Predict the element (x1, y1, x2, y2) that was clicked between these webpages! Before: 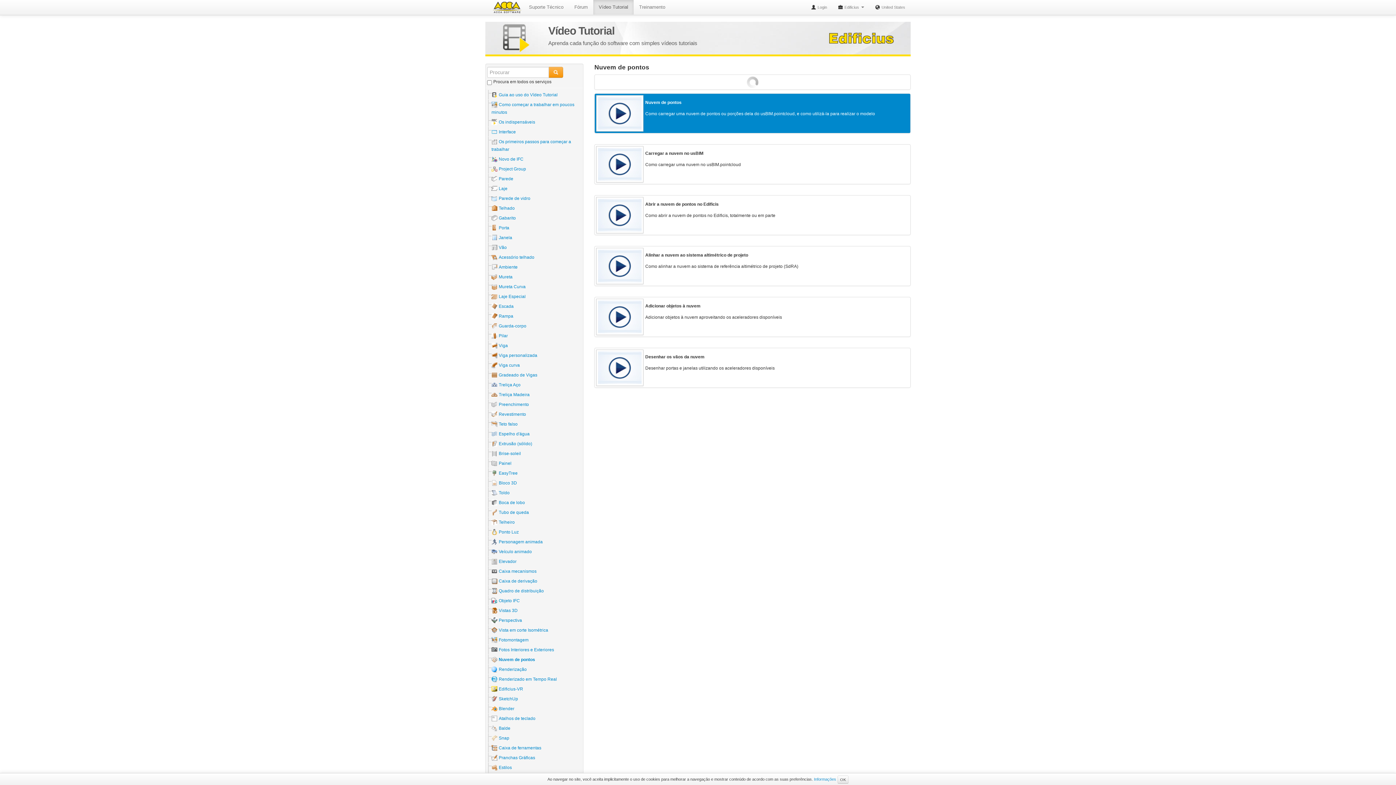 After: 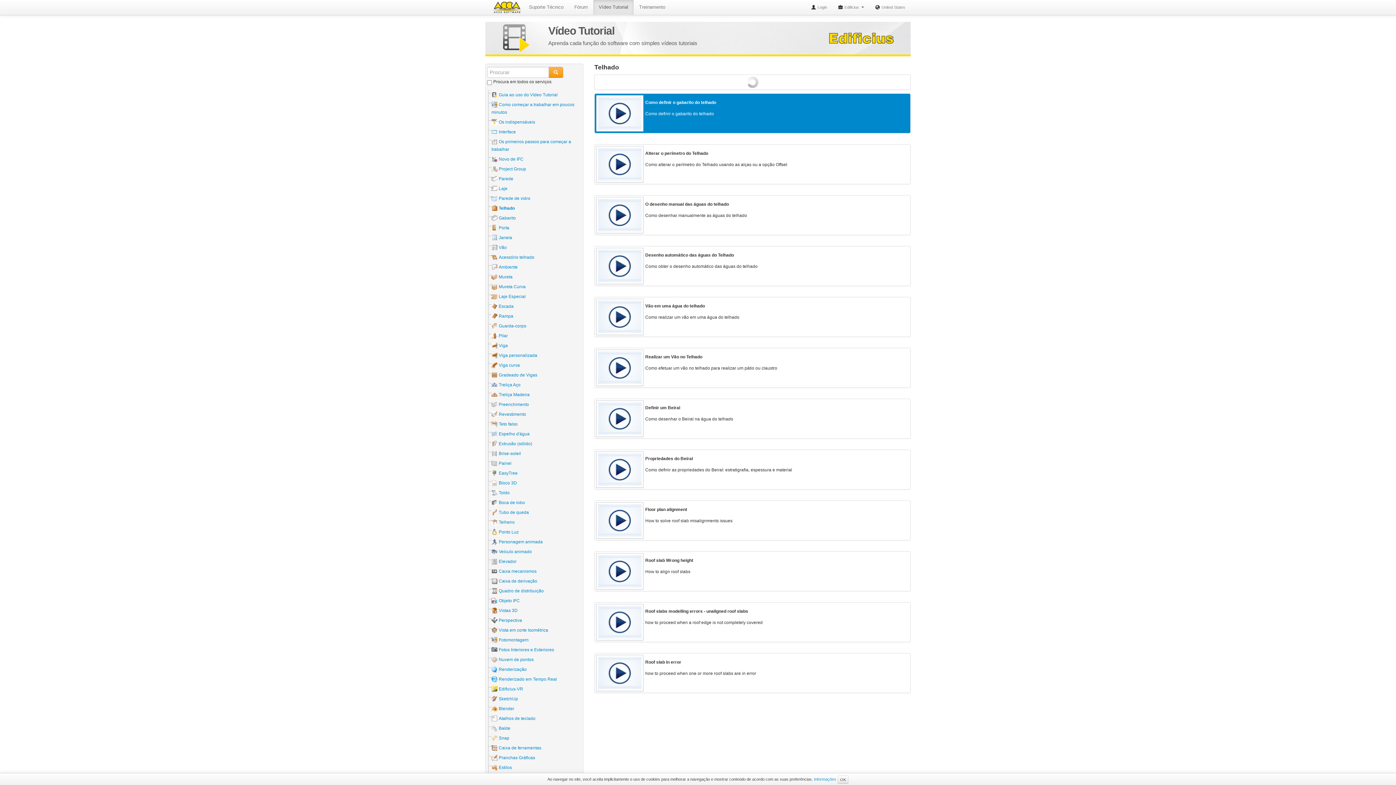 Action: bbox: (498, 205, 514, 210) label: Telhado